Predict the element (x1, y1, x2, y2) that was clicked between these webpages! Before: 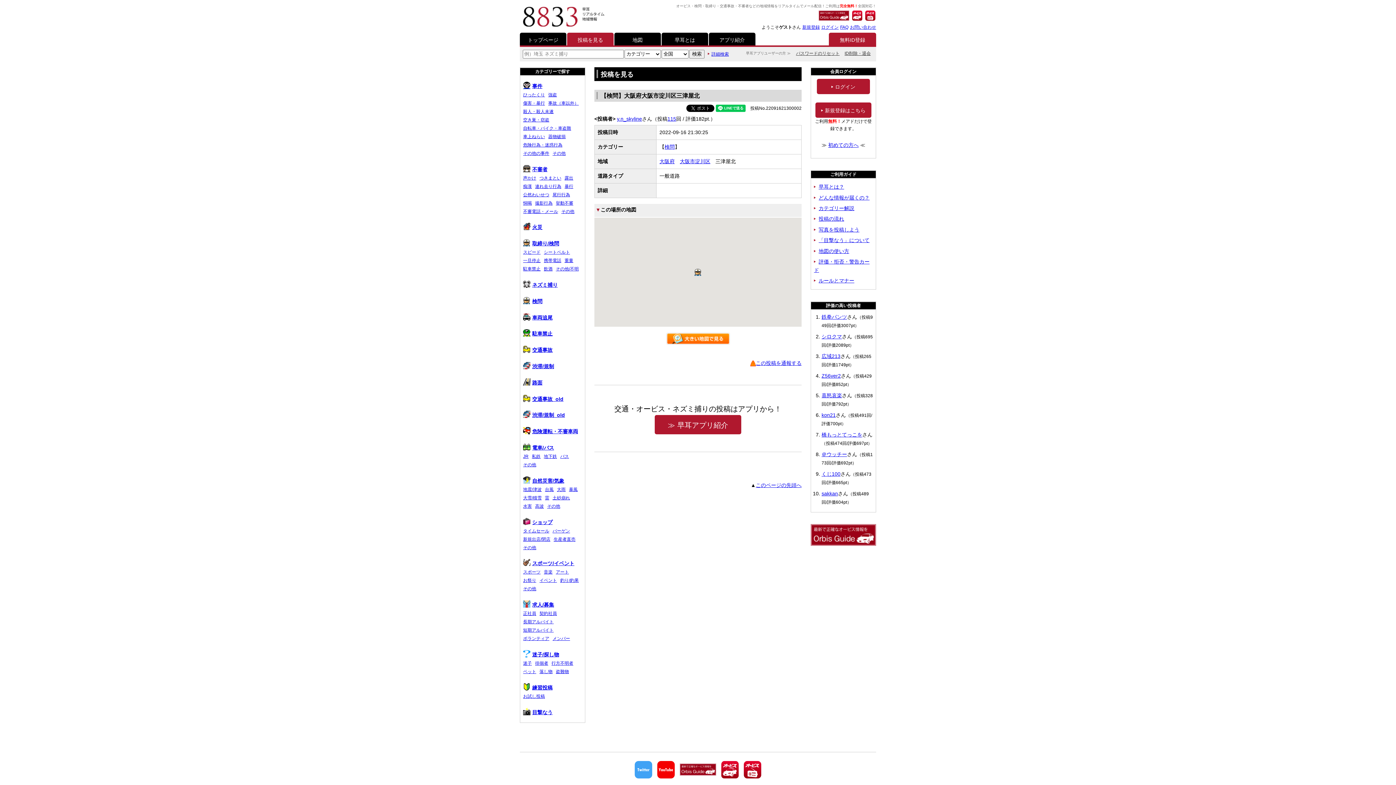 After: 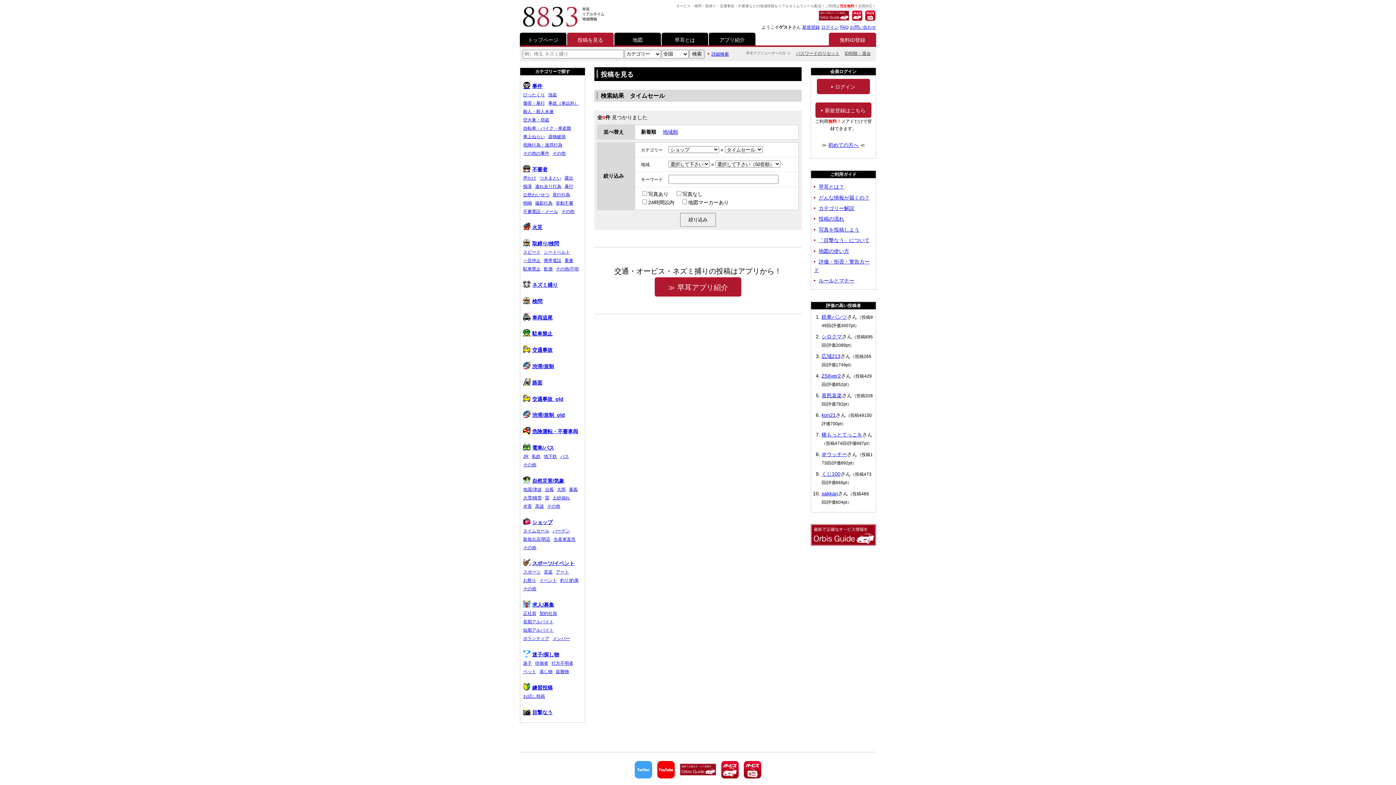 Action: bbox: (523, 528, 549, 533) label: タイムセール